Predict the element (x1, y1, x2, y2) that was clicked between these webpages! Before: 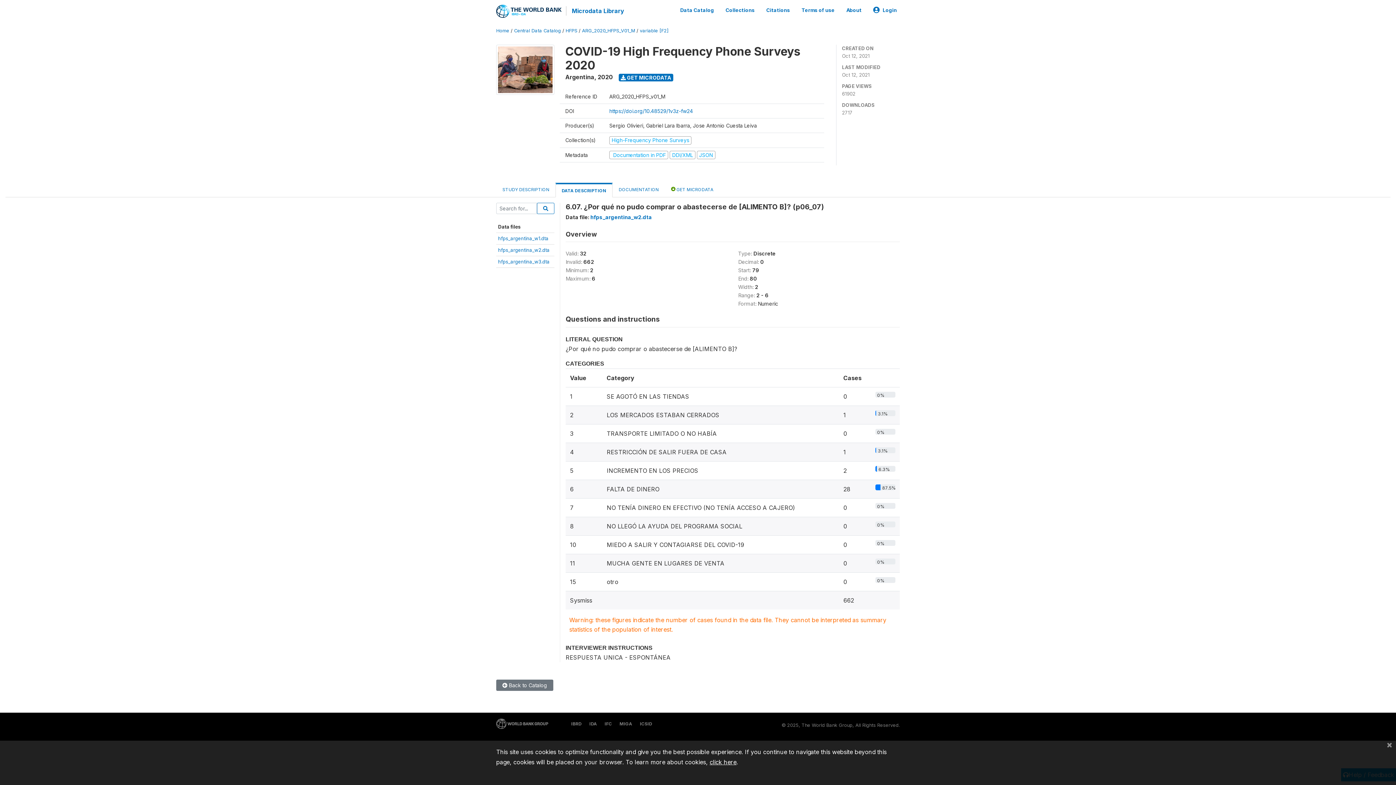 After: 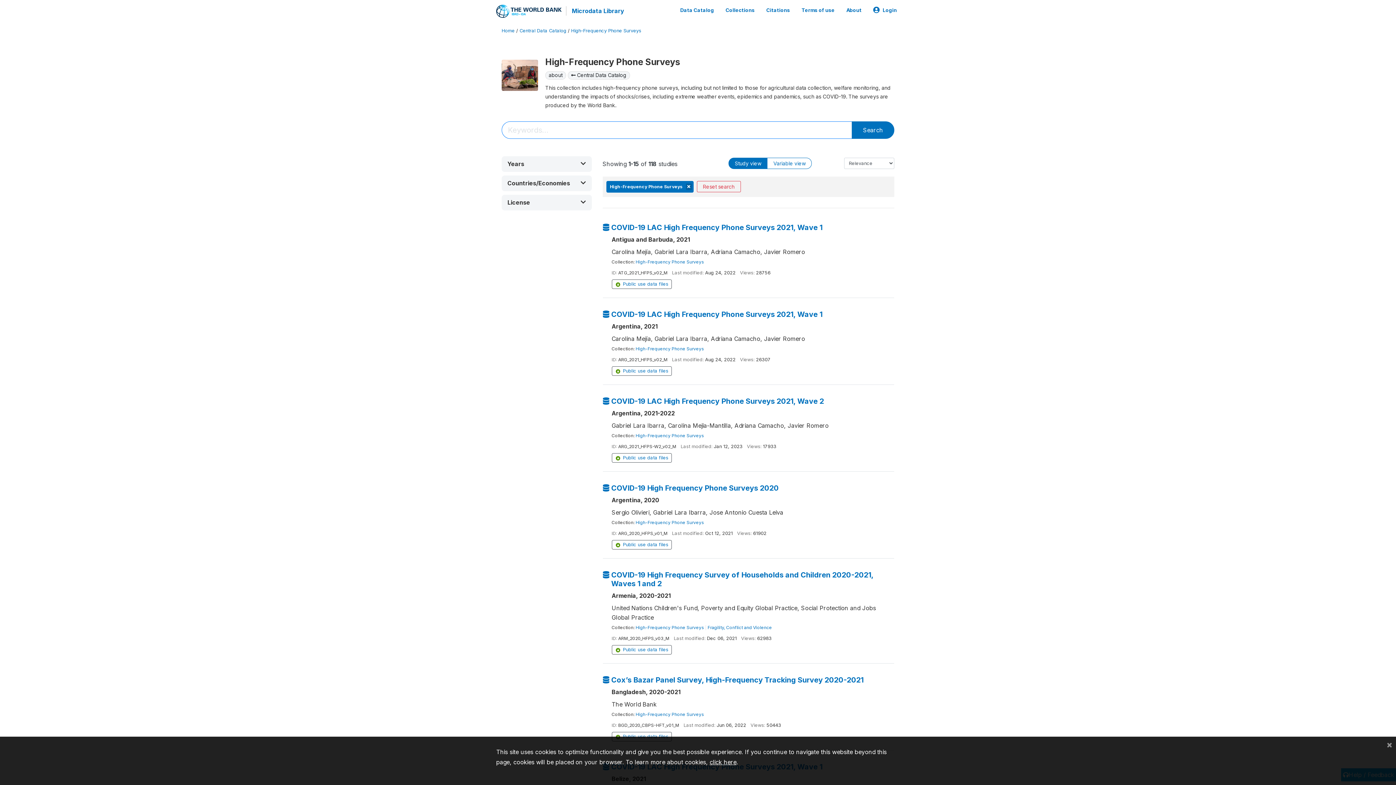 Action: label: HFPS bbox: (565, 28, 577, 33)